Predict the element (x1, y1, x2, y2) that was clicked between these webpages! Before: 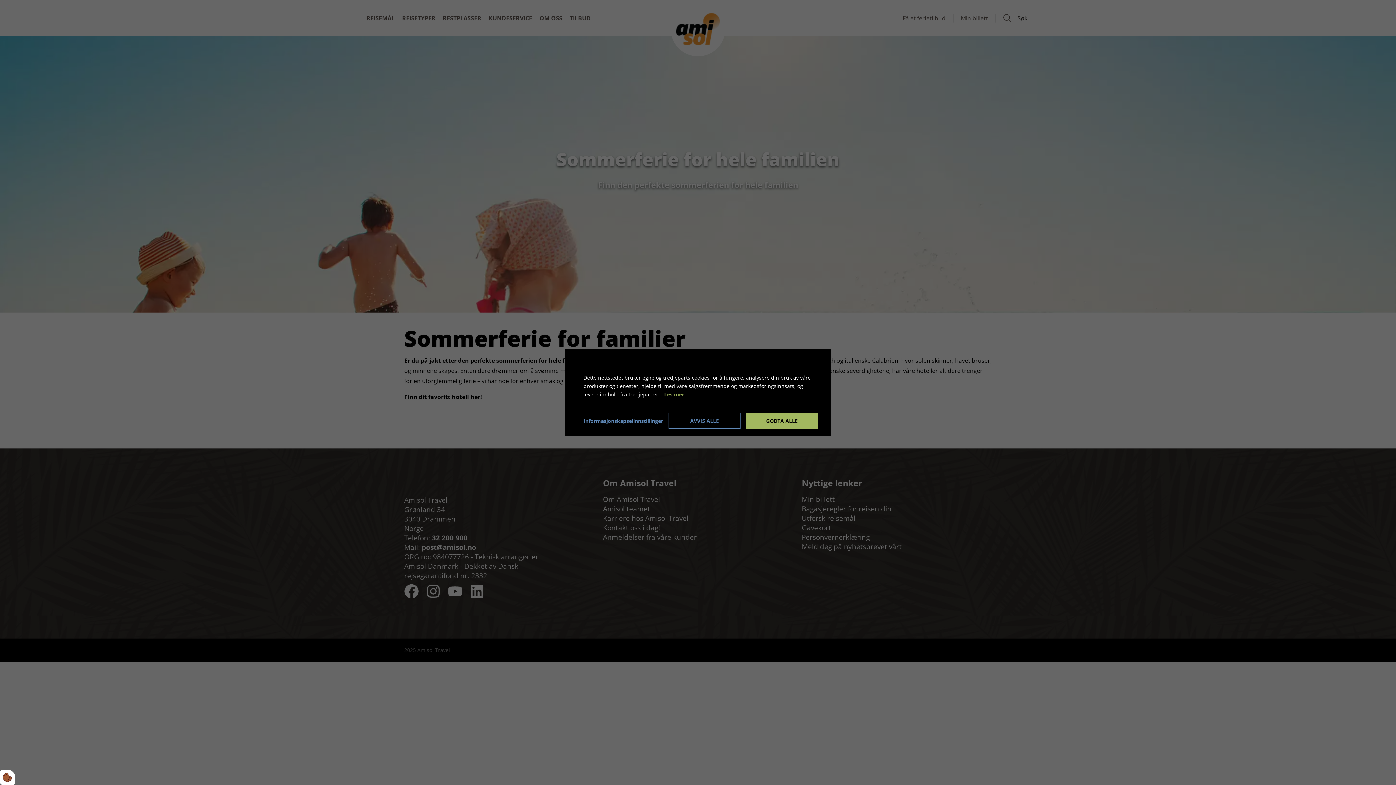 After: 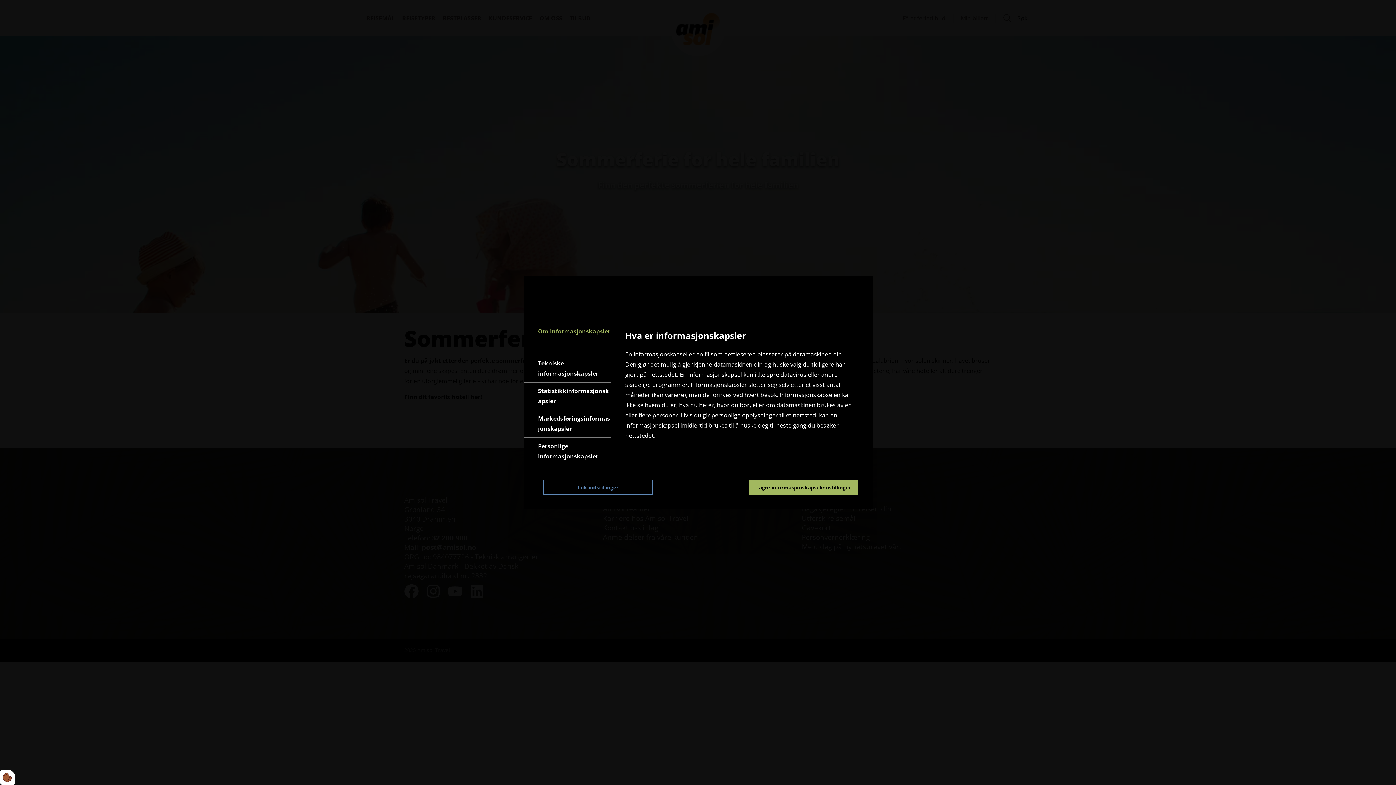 Action: label: Informasjonskapselinnstillinger bbox: (578, 413, 663, 428)